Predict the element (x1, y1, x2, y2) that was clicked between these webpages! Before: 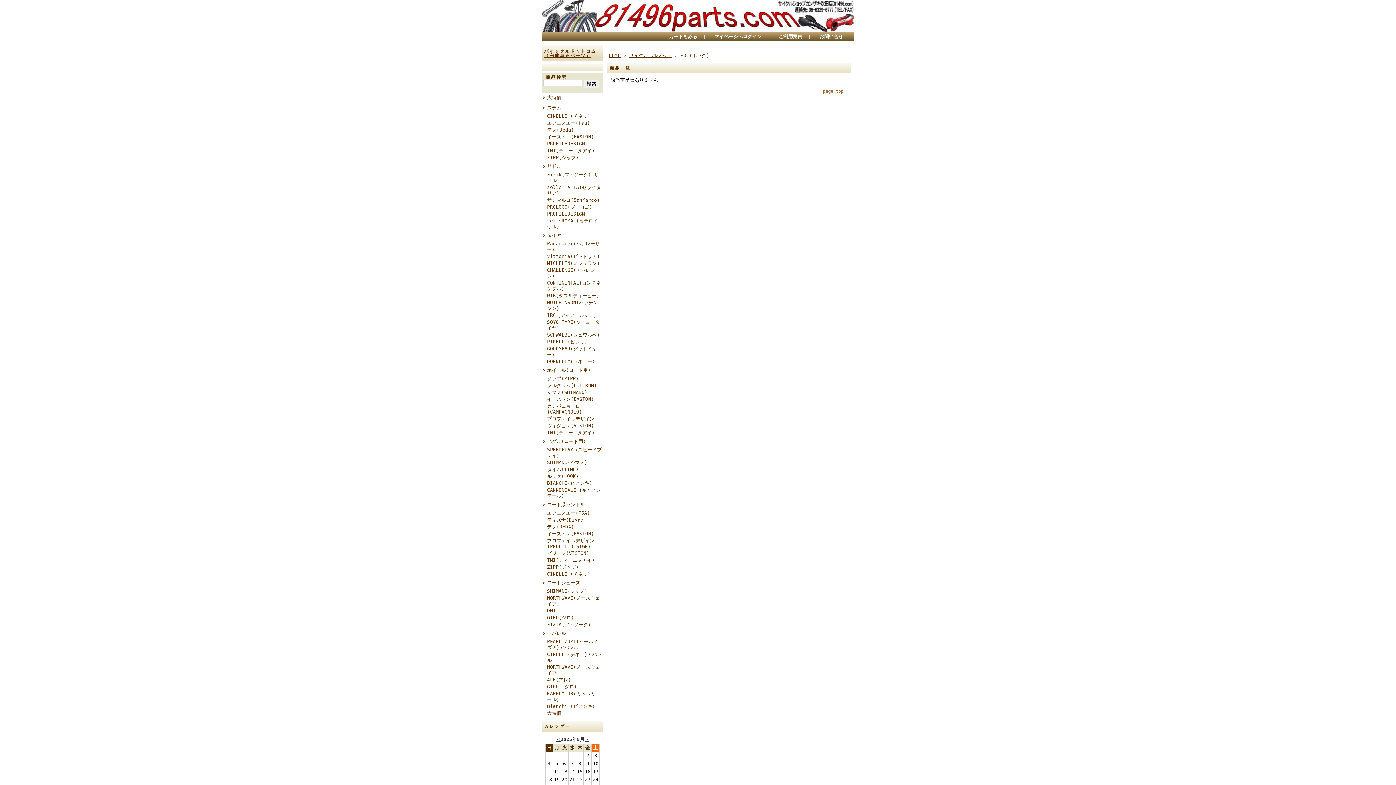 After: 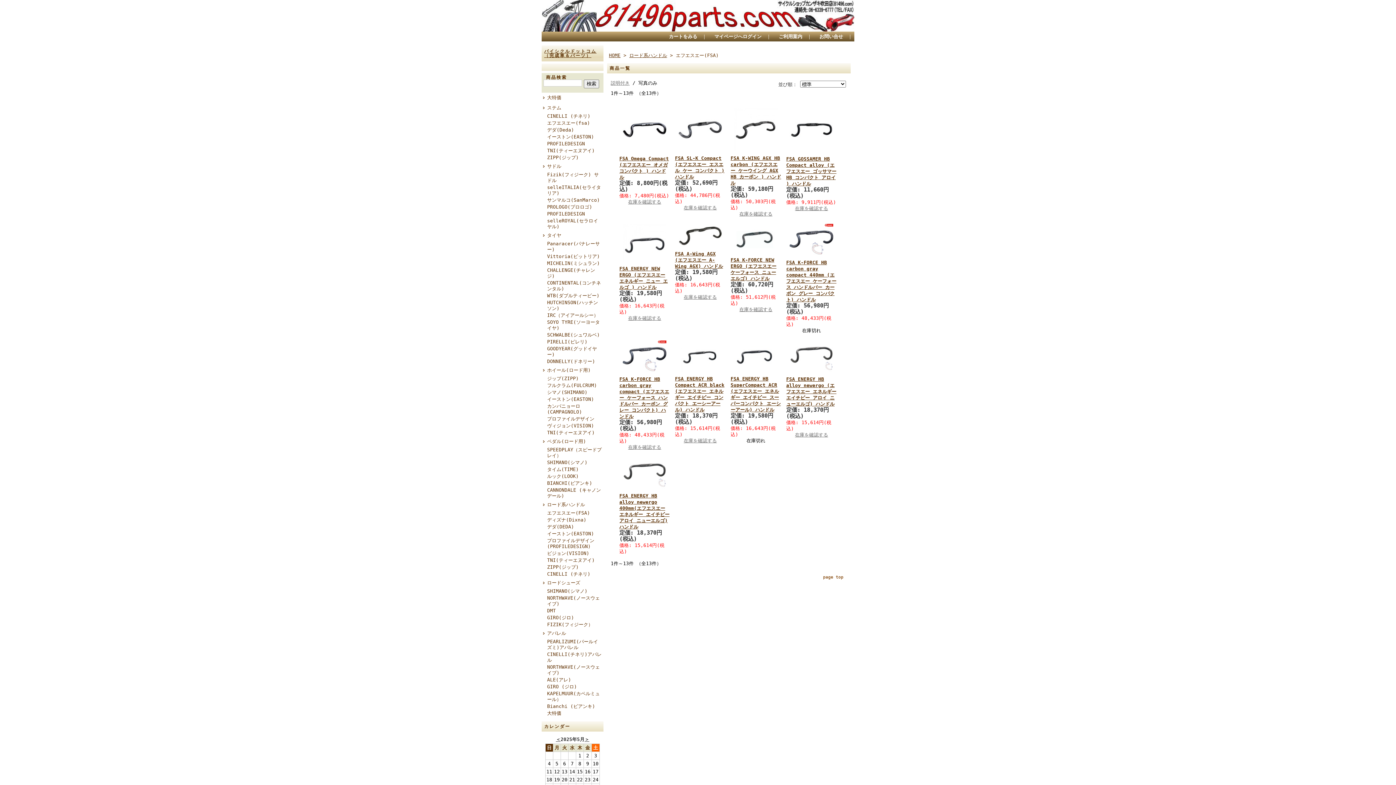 Action: label: エフエスエー(FSA) bbox: (541, 510, 603, 516)